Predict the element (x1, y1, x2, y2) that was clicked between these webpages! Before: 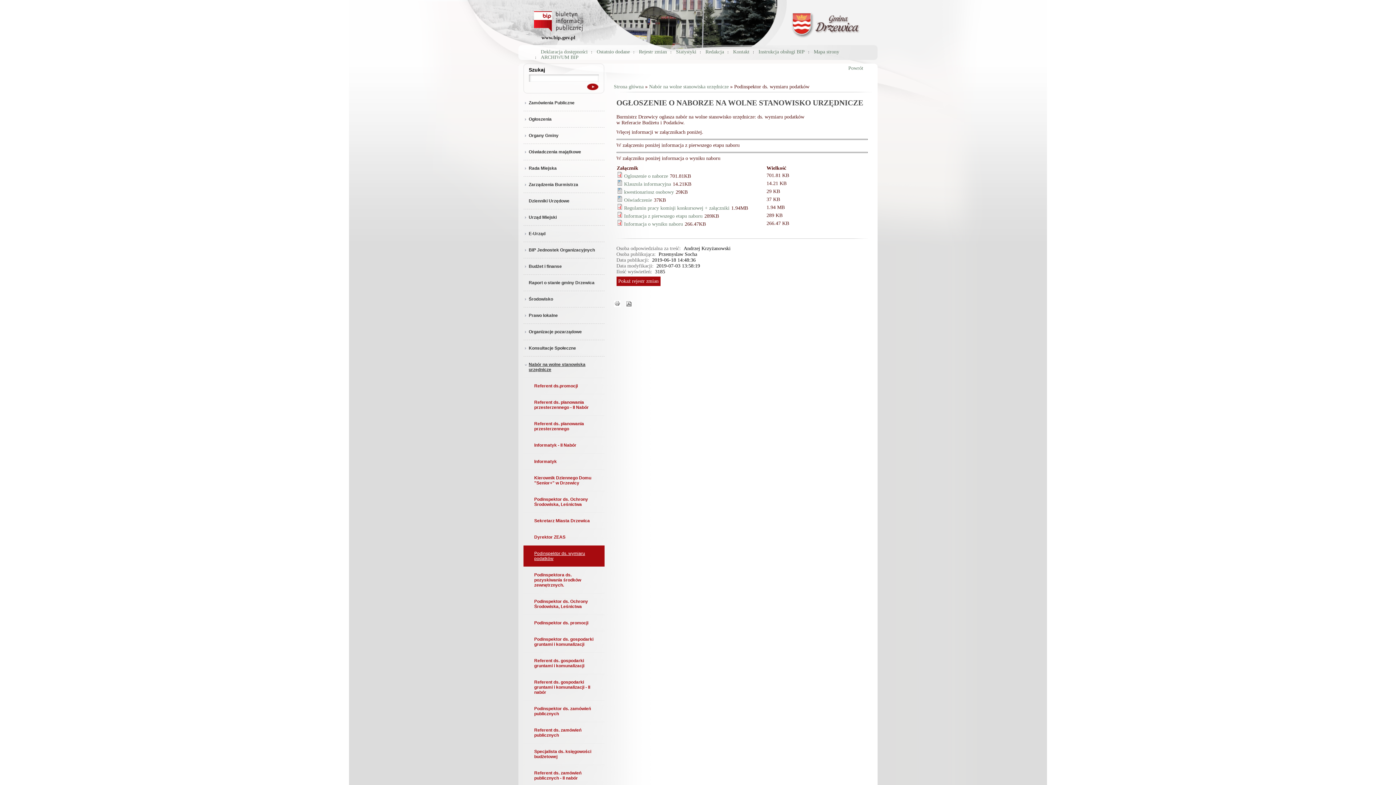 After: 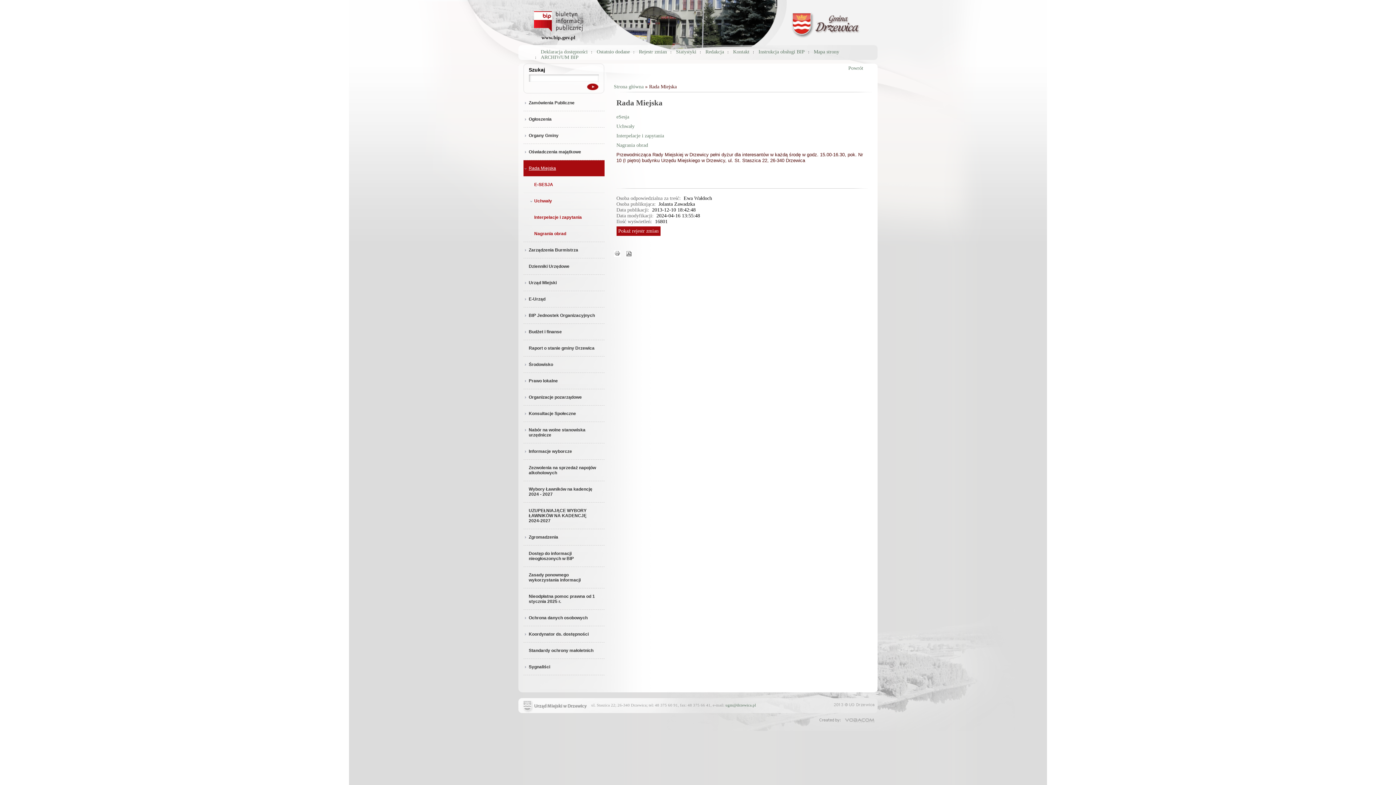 Action: bbox: (523, 160, 604, 176) label: Rada Miejska